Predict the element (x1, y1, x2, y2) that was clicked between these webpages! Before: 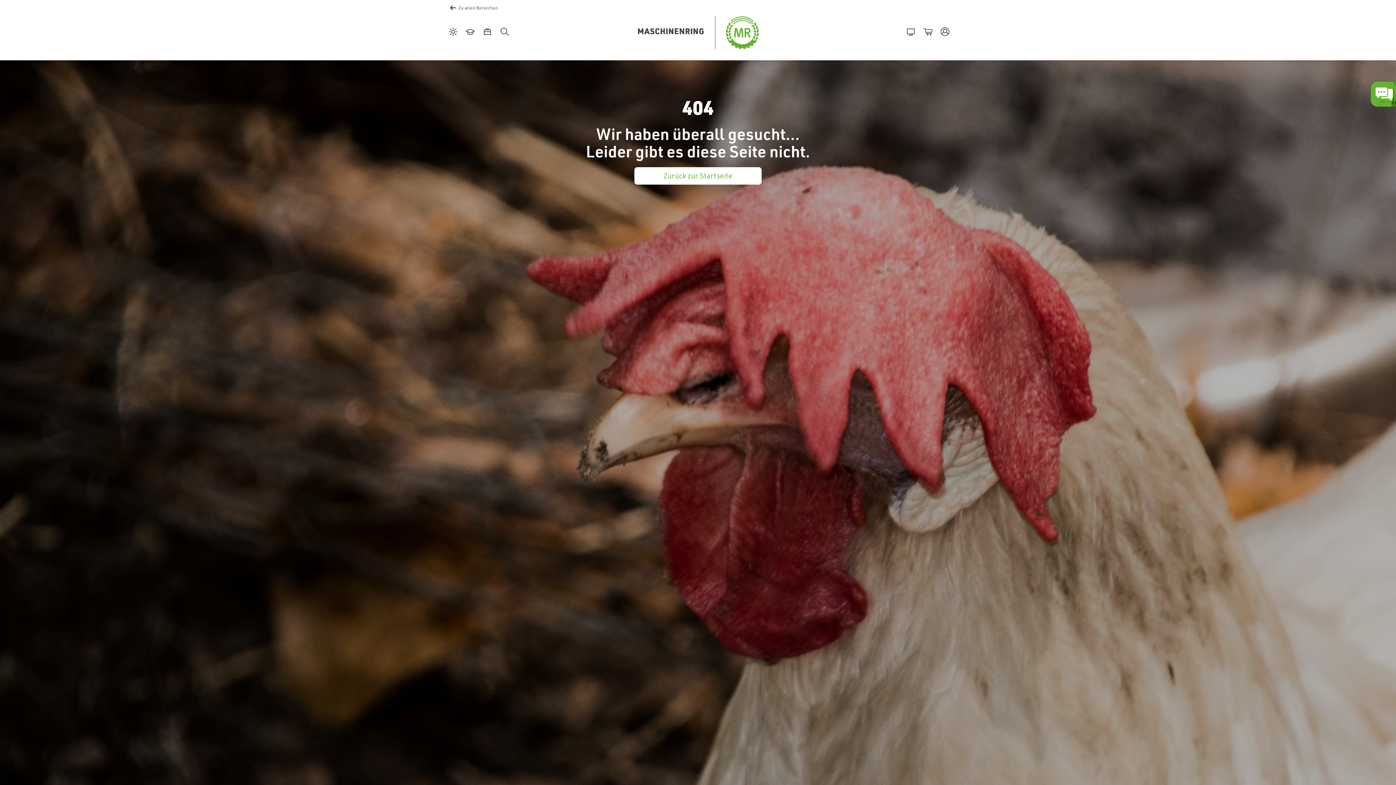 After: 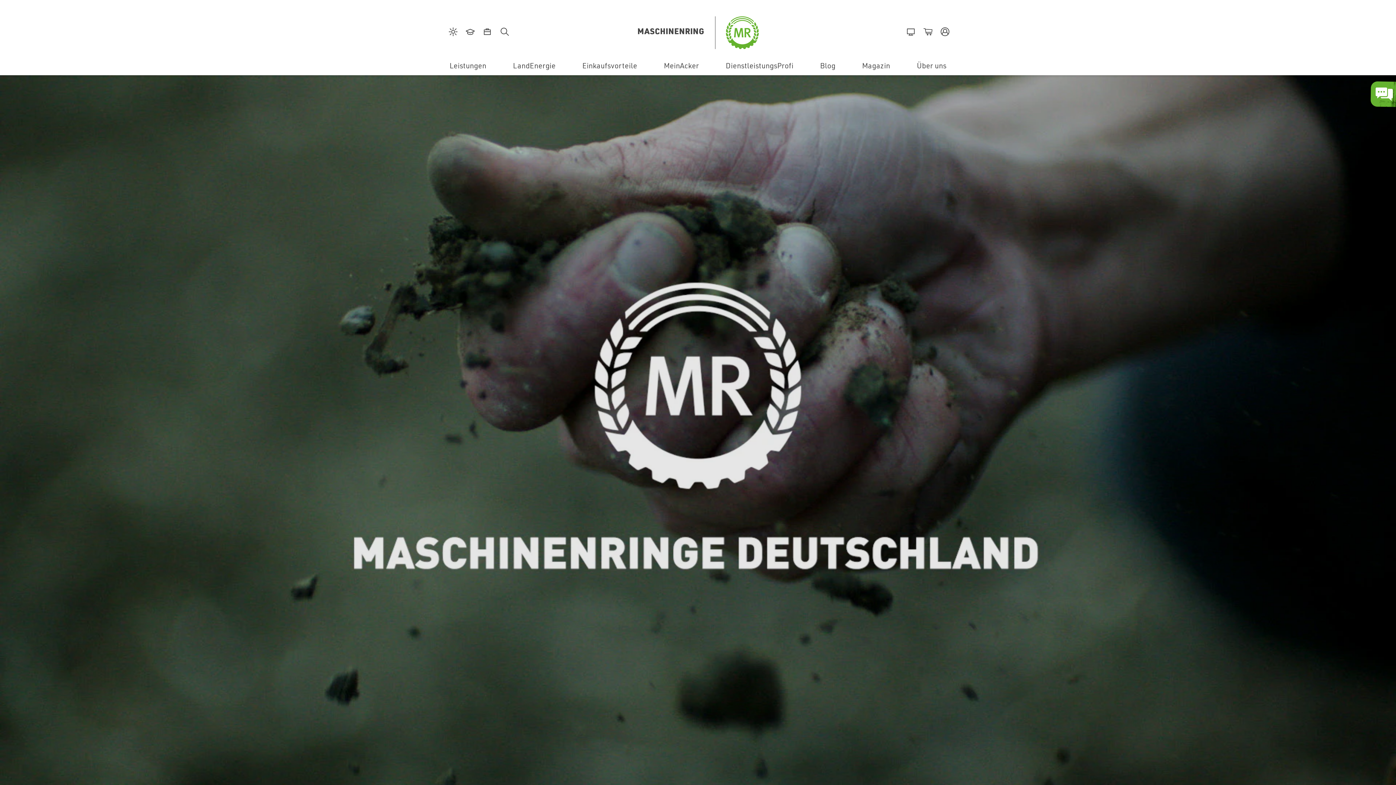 Action: label: Zurück zur Startseite bbox: (634, 167, 761, 184)